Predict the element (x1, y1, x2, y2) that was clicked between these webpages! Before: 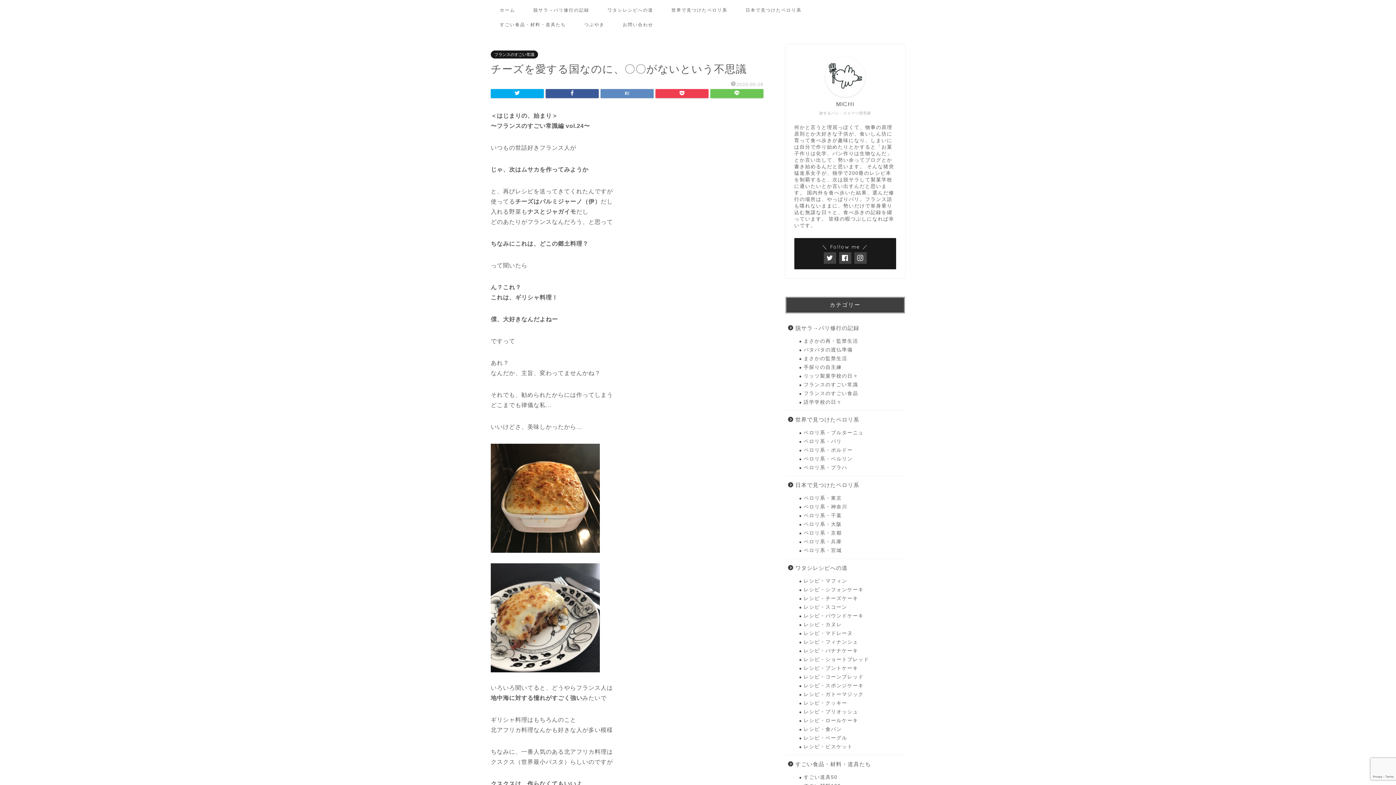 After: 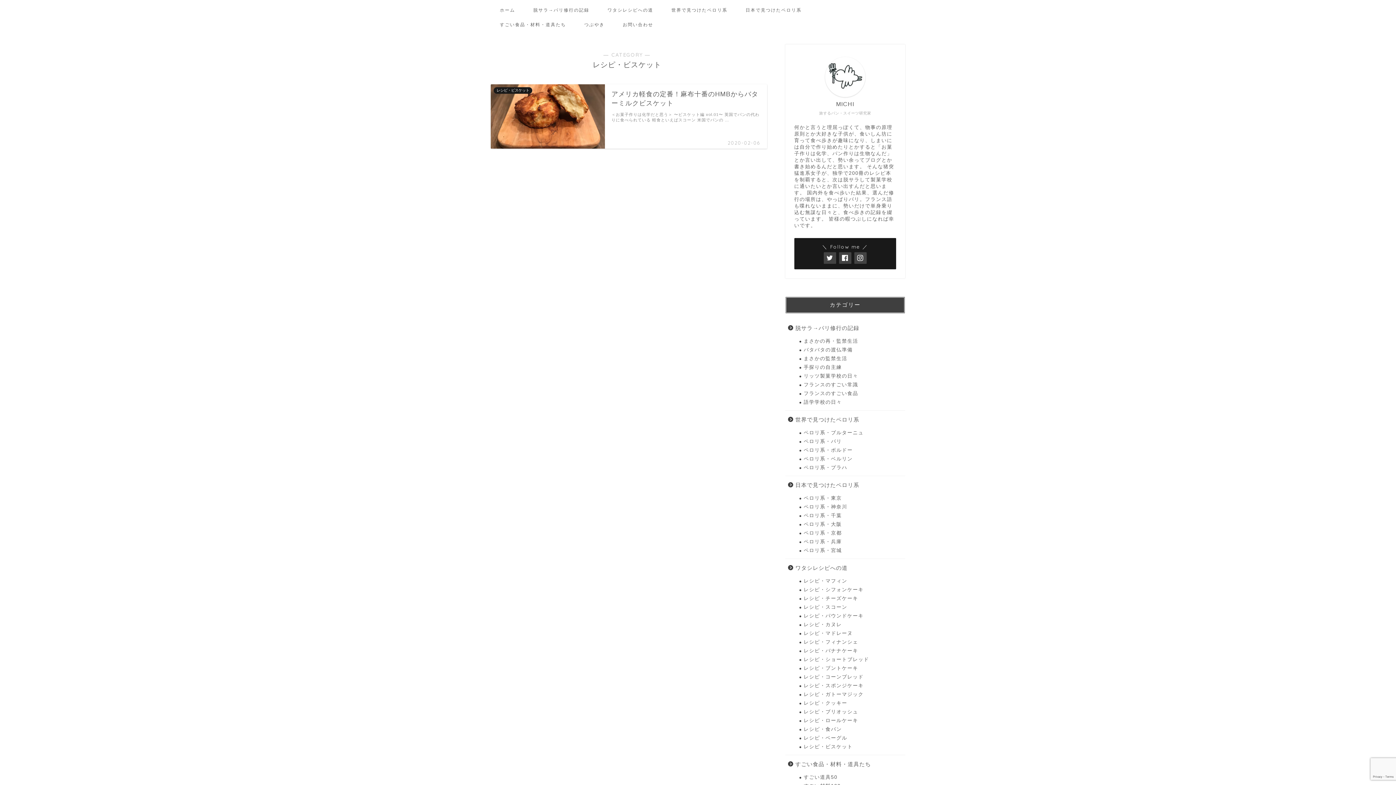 Action: label: レシピ・ビスケット bbox: (794, 742, 904, 751)